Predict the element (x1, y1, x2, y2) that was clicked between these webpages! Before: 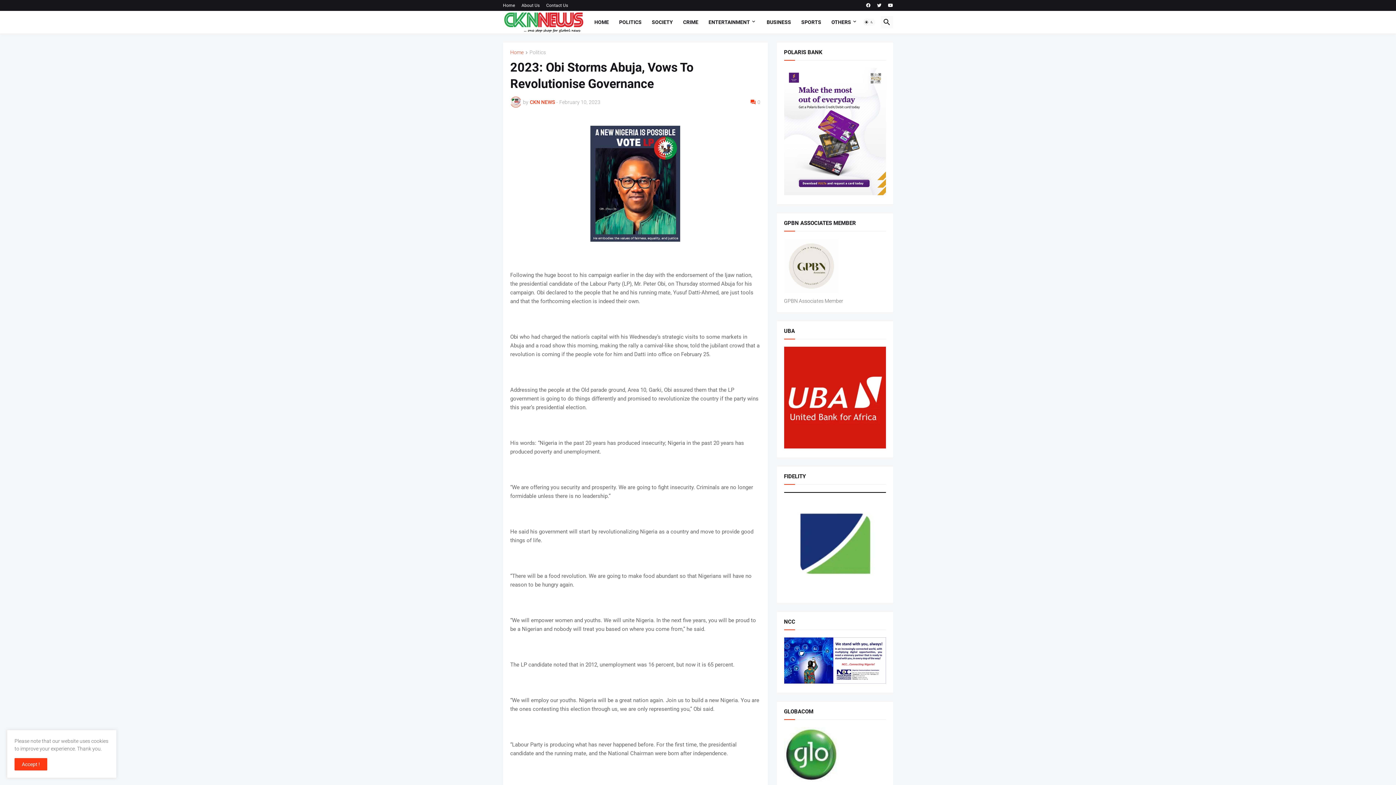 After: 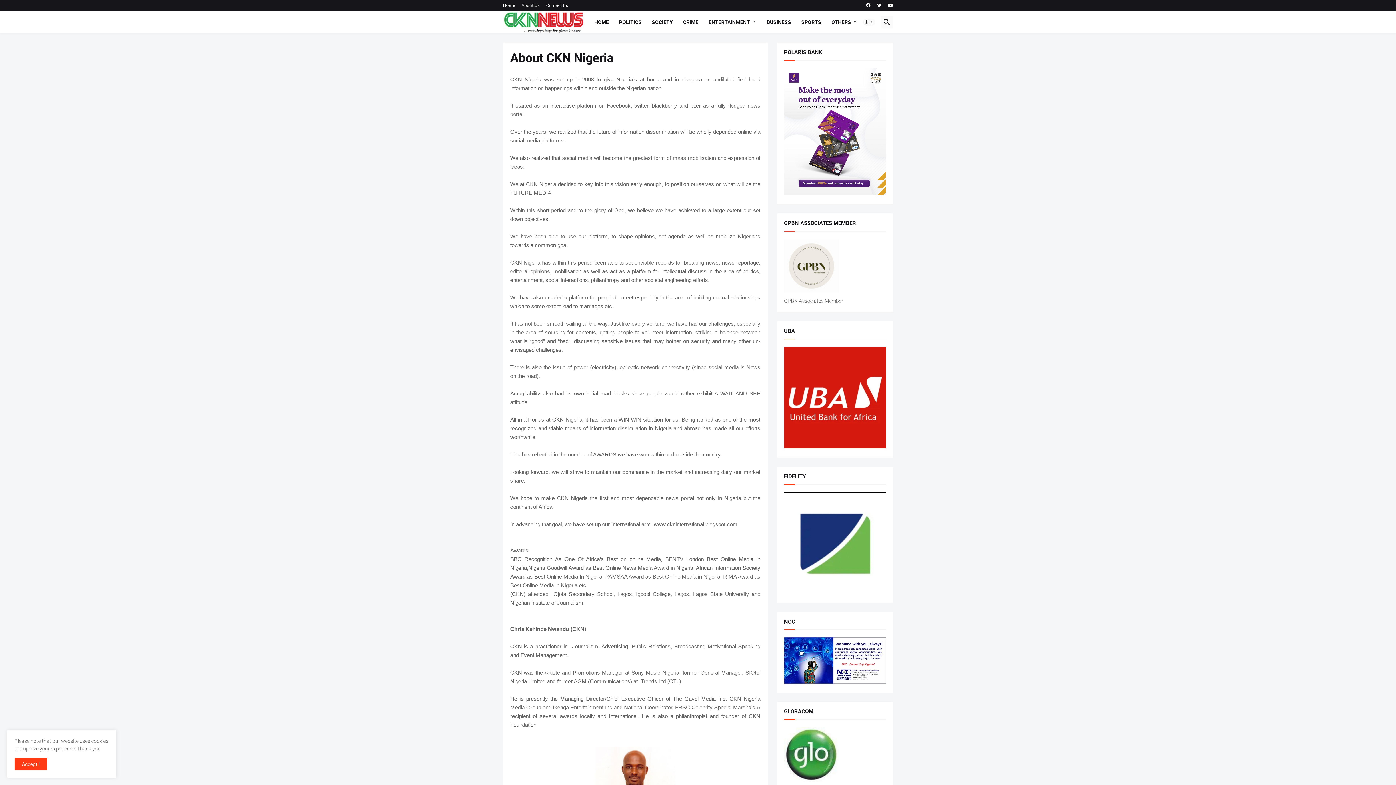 Action: bbox: (521, 0, 539, 10) label: About Us